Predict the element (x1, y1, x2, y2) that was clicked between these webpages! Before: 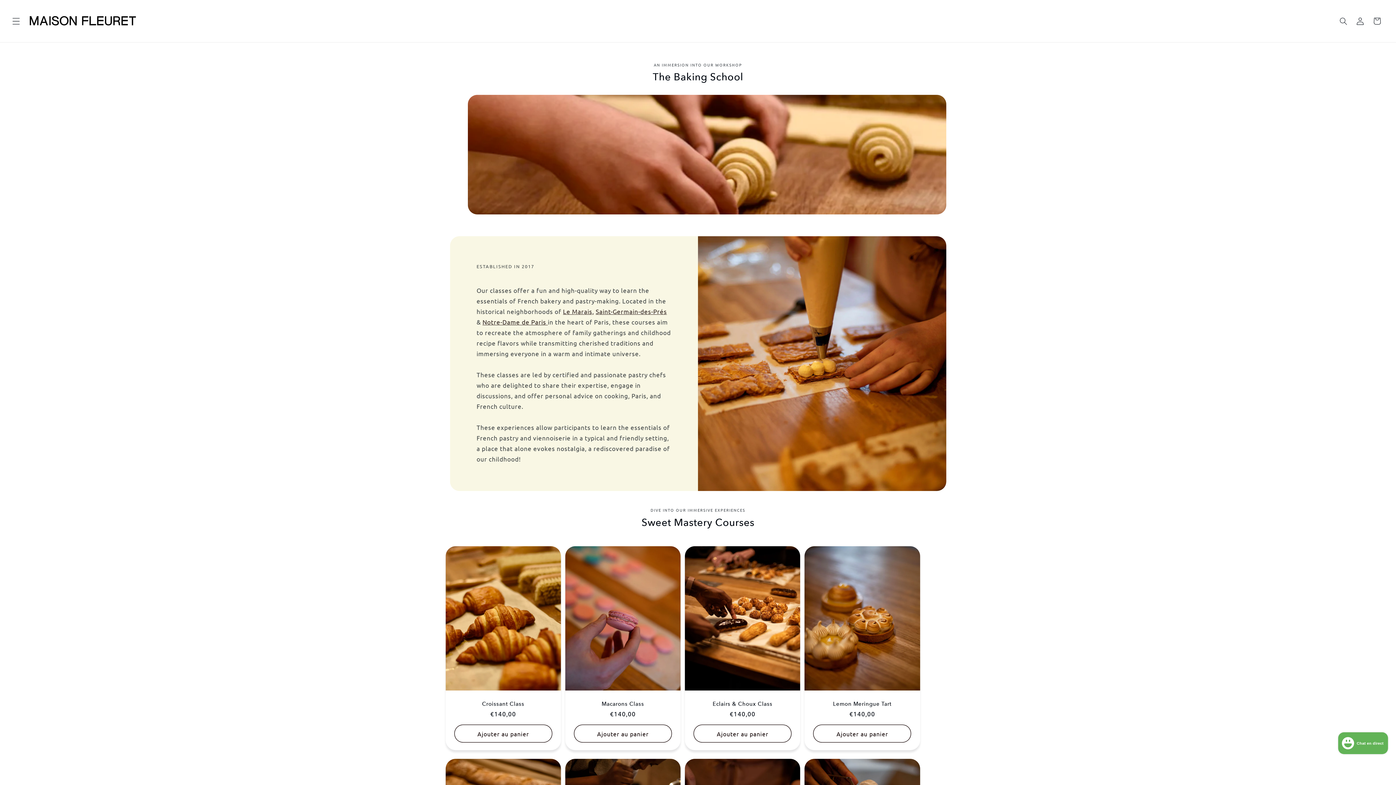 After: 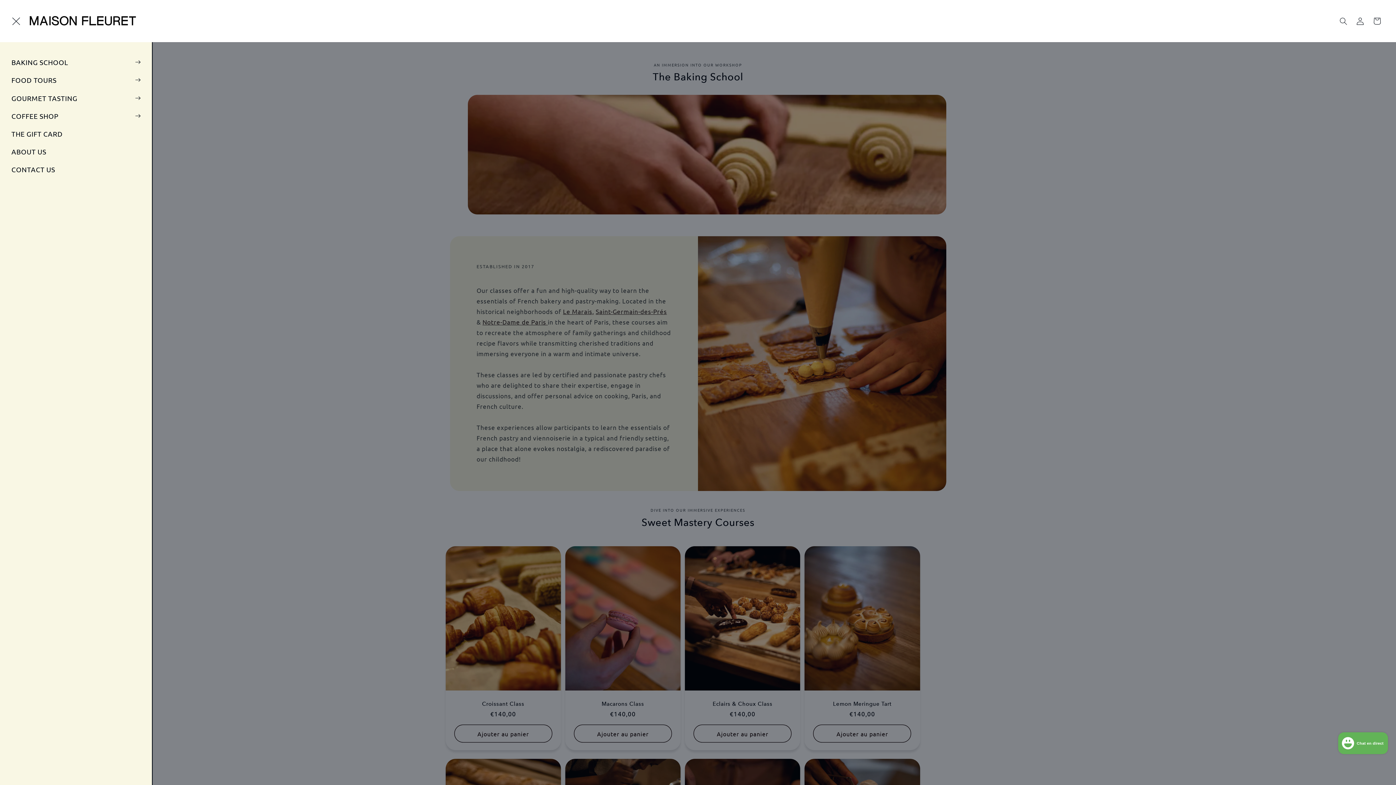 Action: label: Menu bbox: (7, 12, 24, 29)